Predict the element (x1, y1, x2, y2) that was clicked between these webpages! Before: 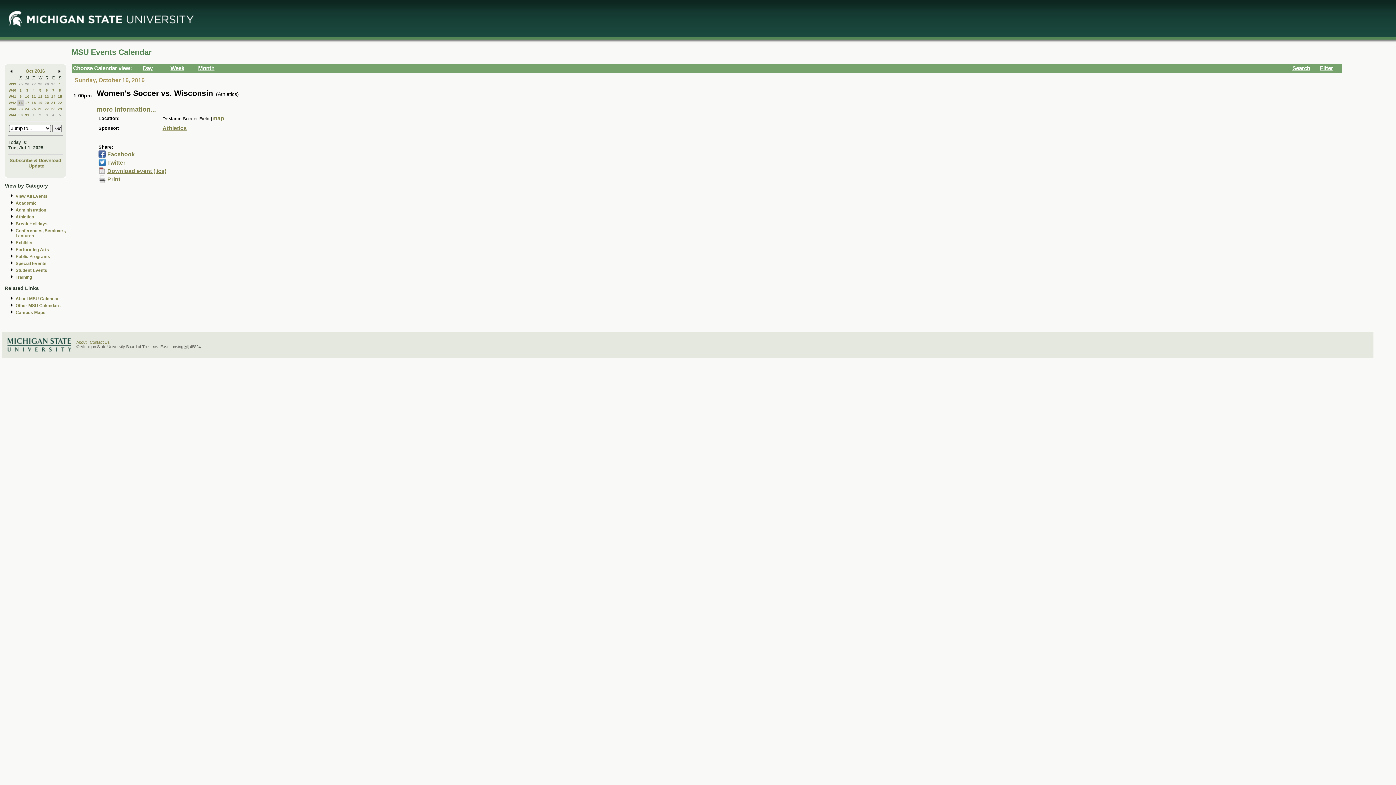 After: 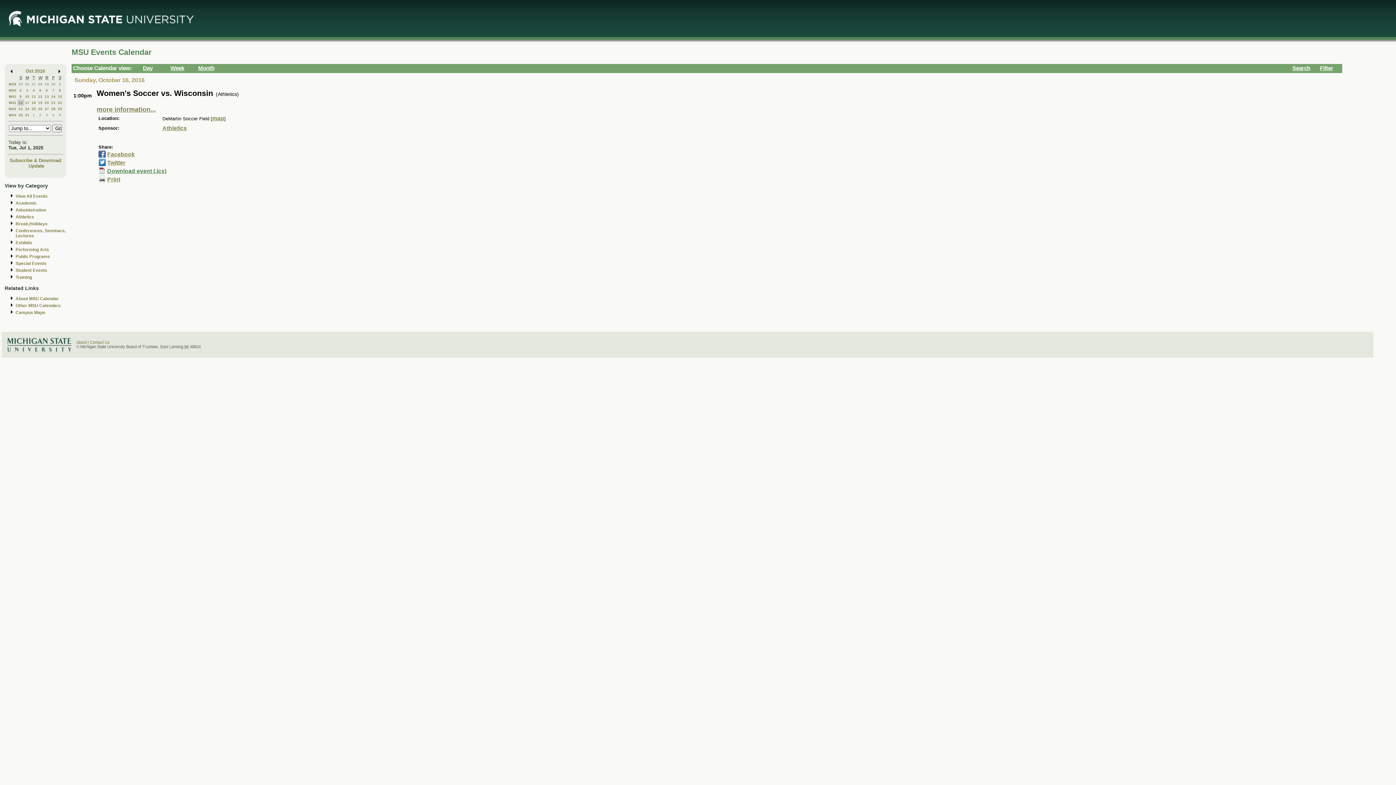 Action: bbox: (107, 167, 166, 174) label: Download event (.ics)